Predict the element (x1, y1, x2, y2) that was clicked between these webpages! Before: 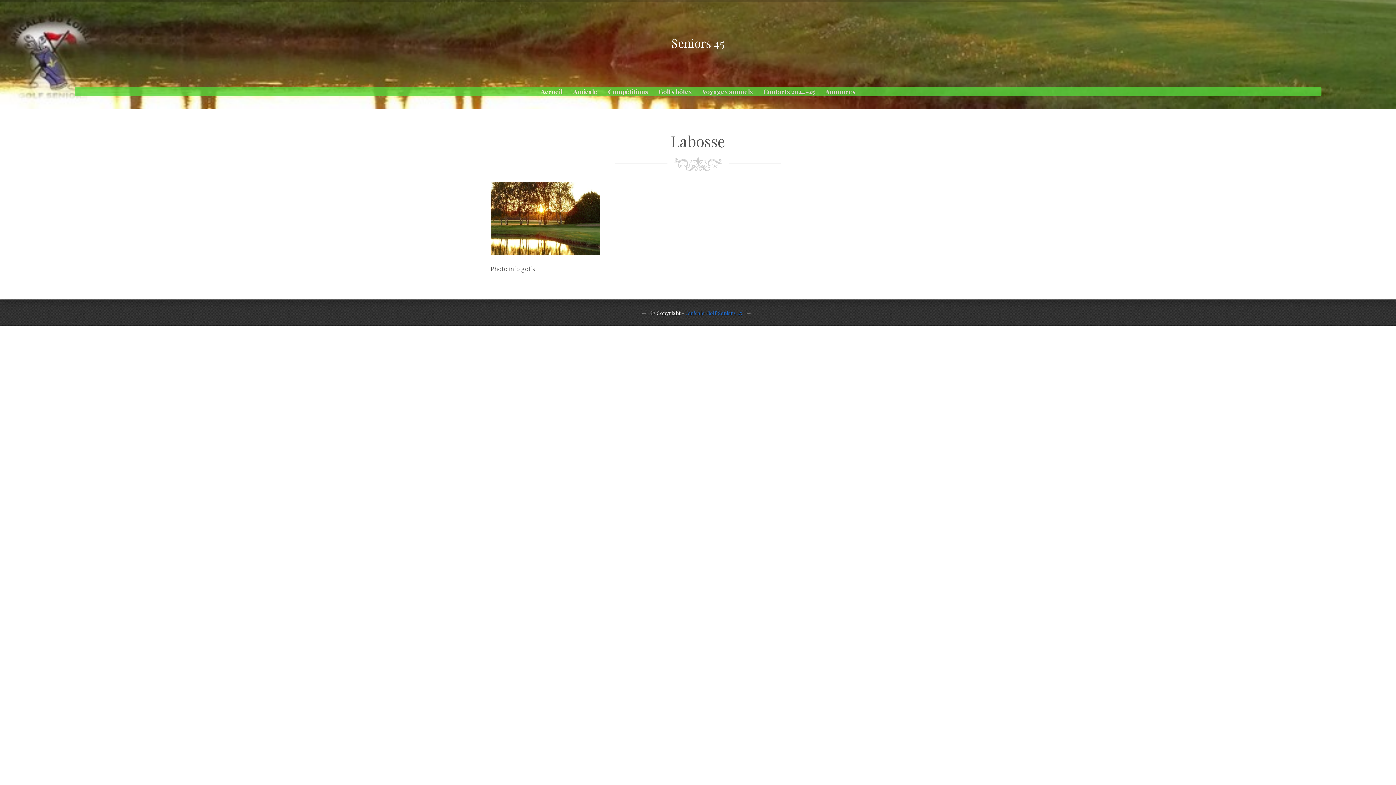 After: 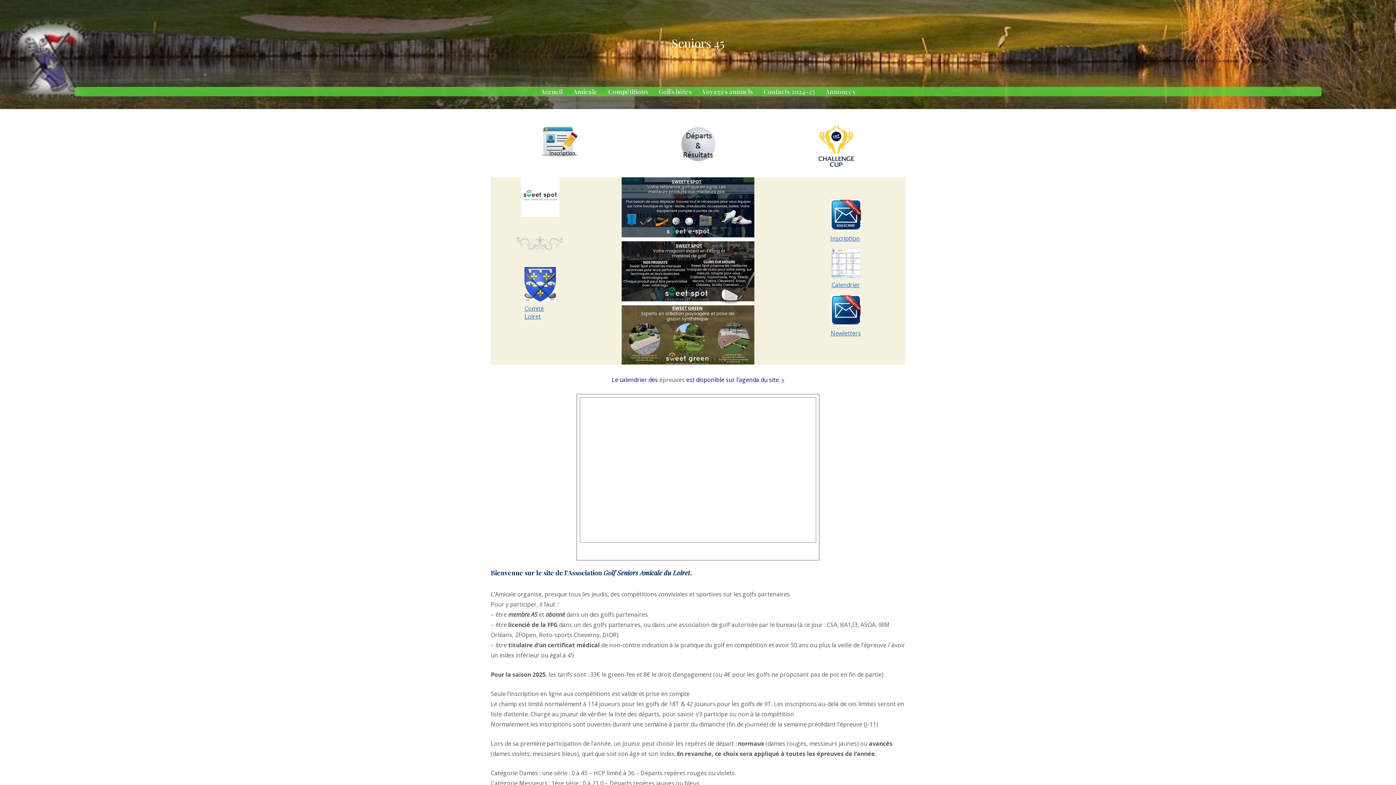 Action: bbox: (535, 82, 567, 97) label: Accueil